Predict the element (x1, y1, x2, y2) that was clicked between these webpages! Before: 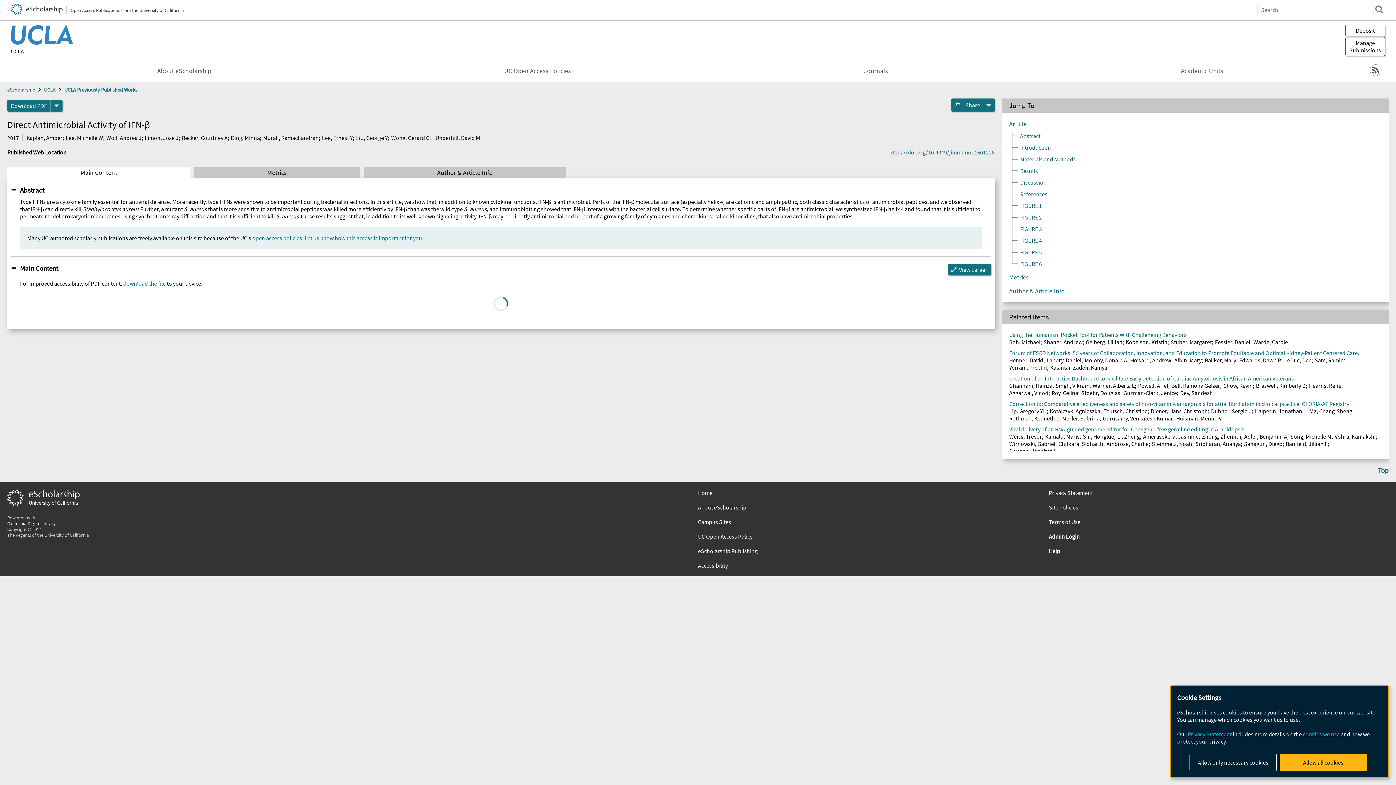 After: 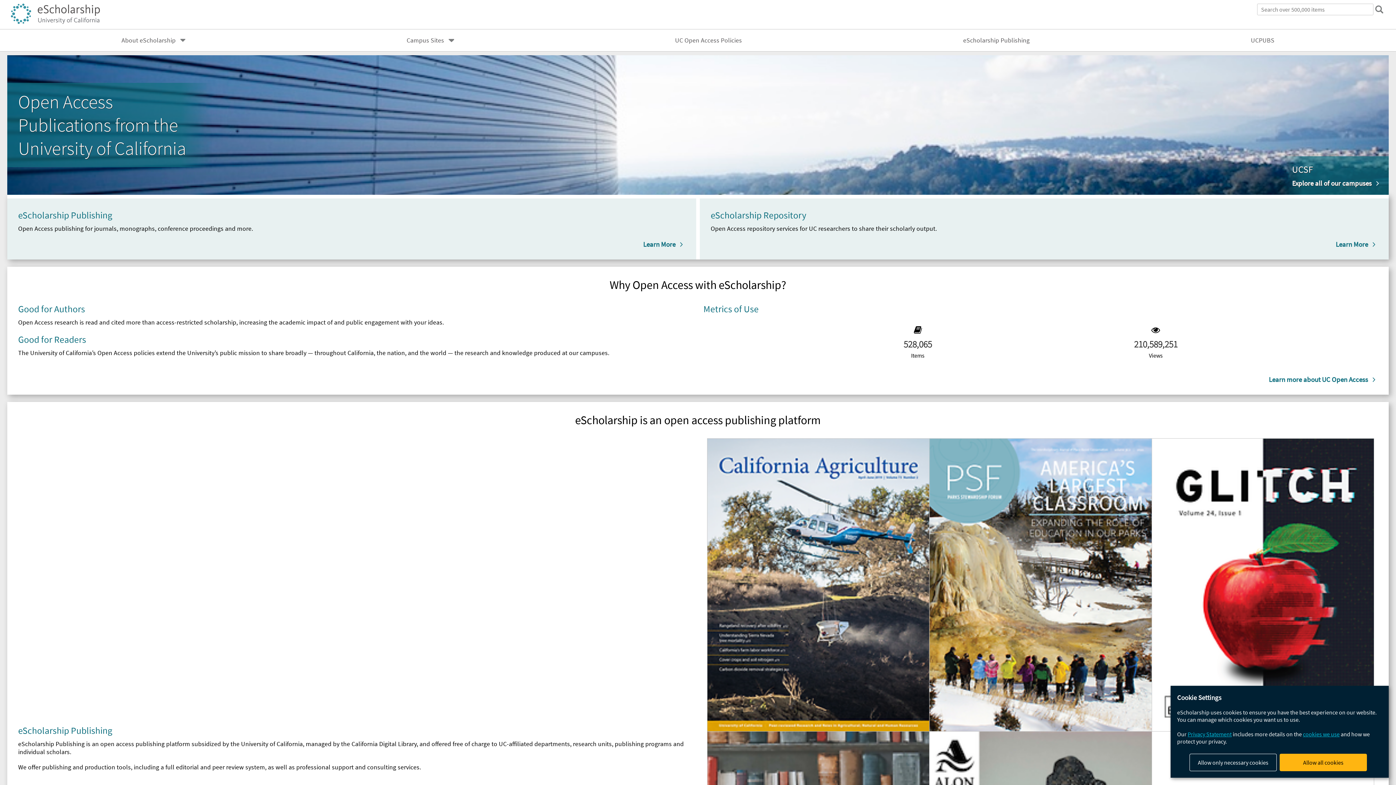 Action: bbox: (7, 500, 80, 507)